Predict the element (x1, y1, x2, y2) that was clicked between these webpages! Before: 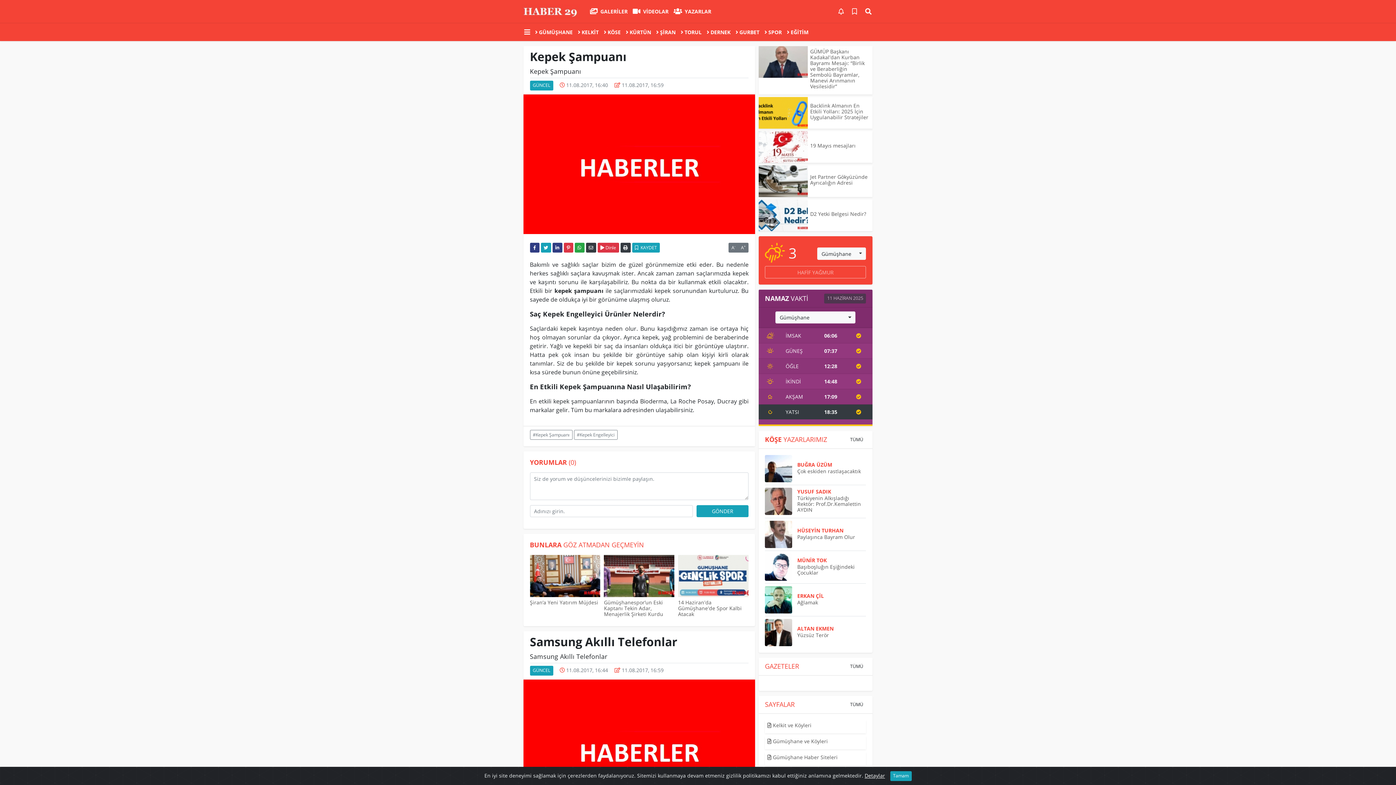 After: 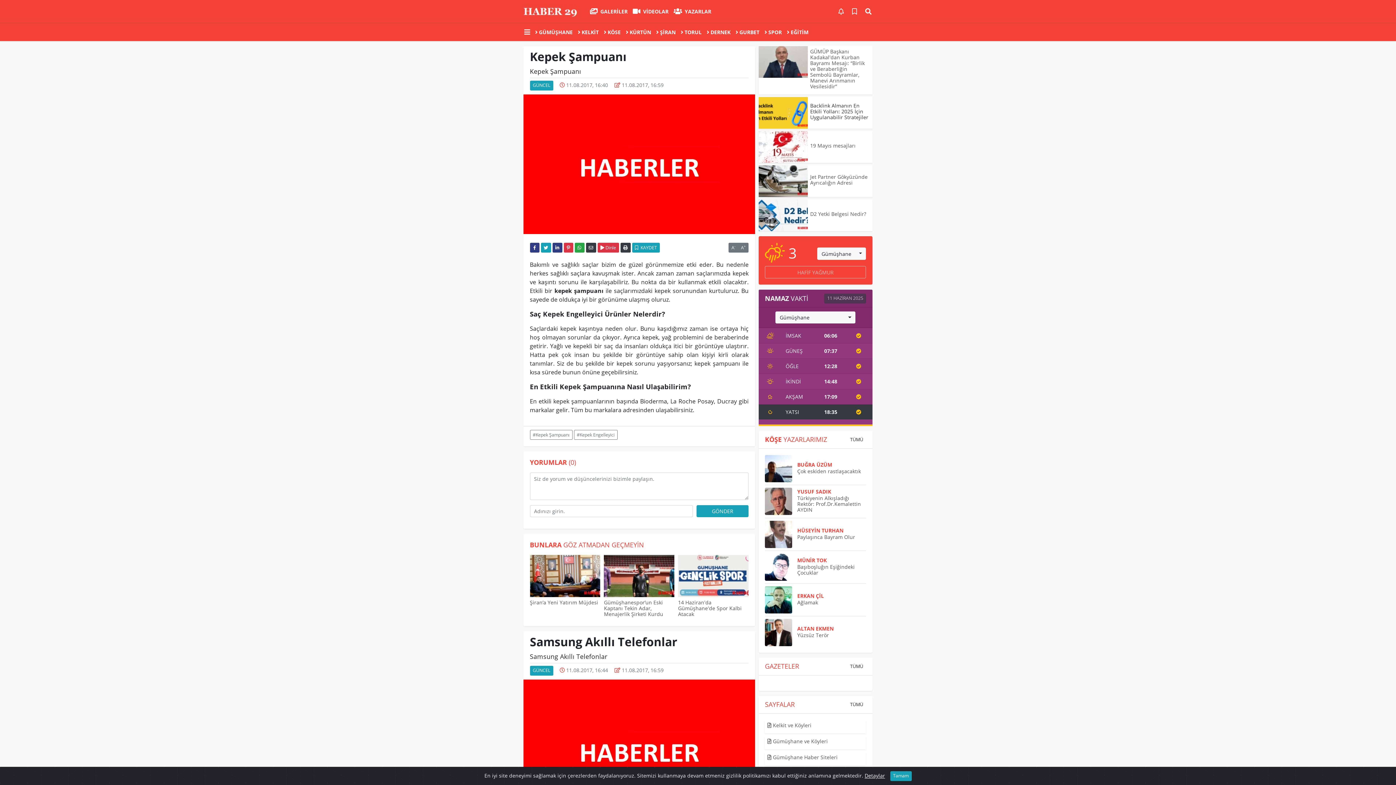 Action: bbox: (810, 102, 868, 120) label: Backlink Almanın En Etkili Yolları: 2025 İçin Uygulanabilir Stratejiler